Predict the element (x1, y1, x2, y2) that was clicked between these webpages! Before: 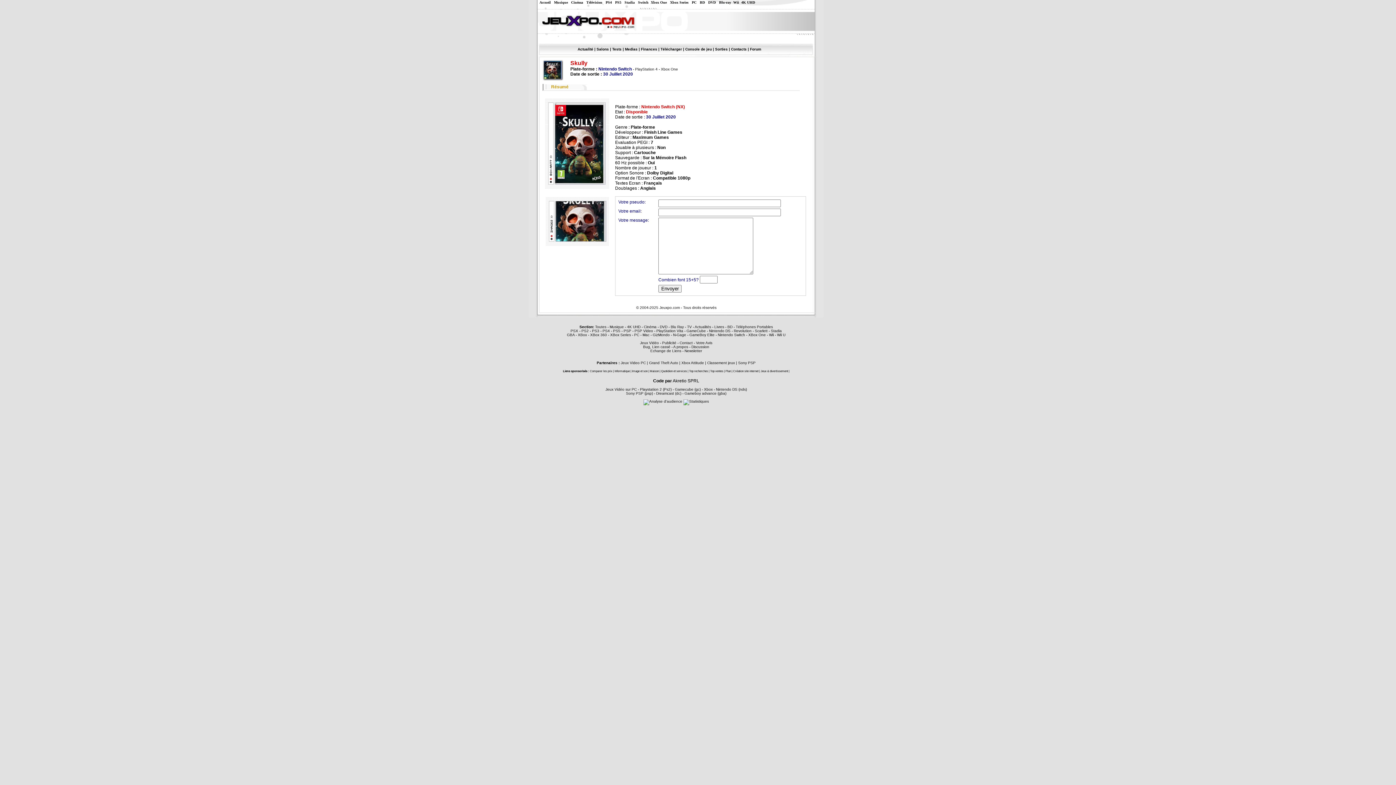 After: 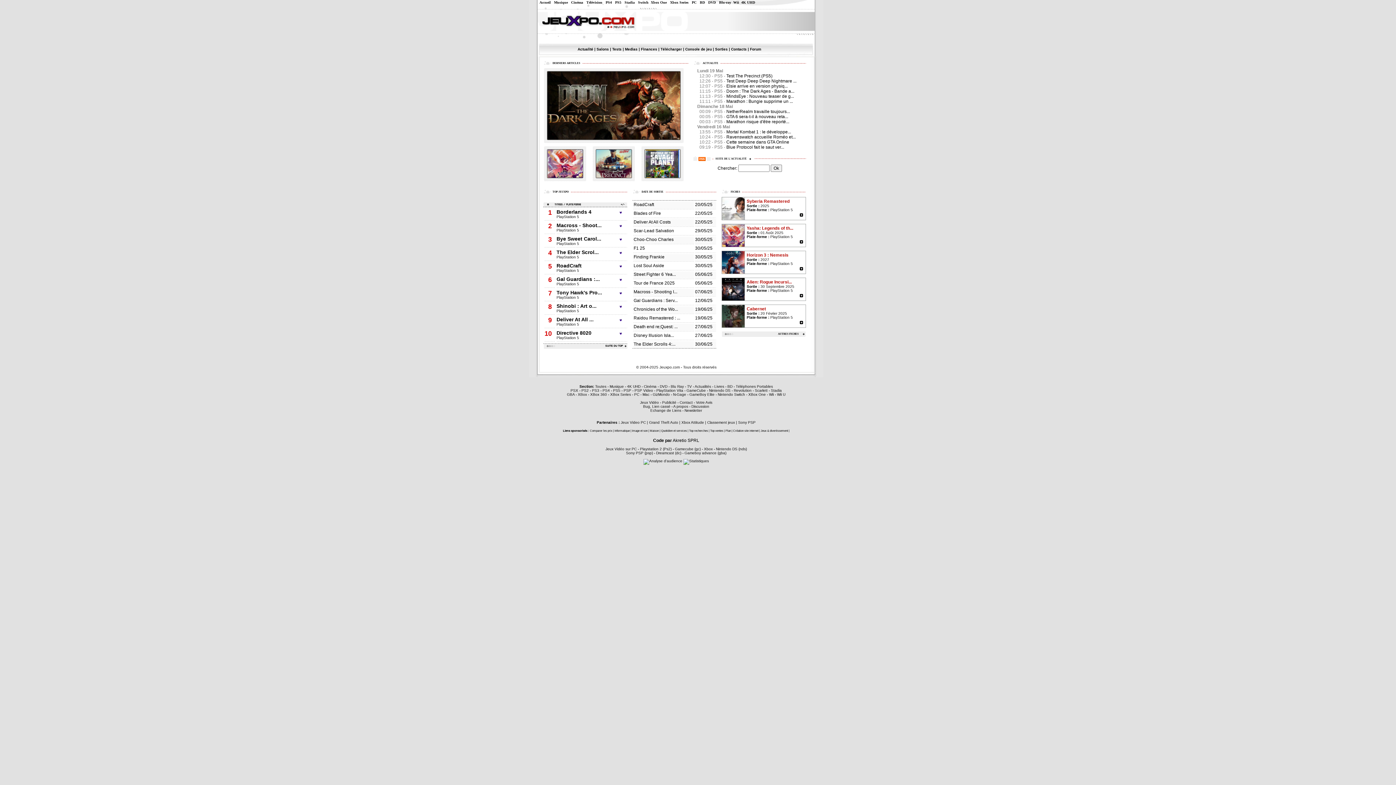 Action: label: PS5 bbox: (613, 329, 620, 333)